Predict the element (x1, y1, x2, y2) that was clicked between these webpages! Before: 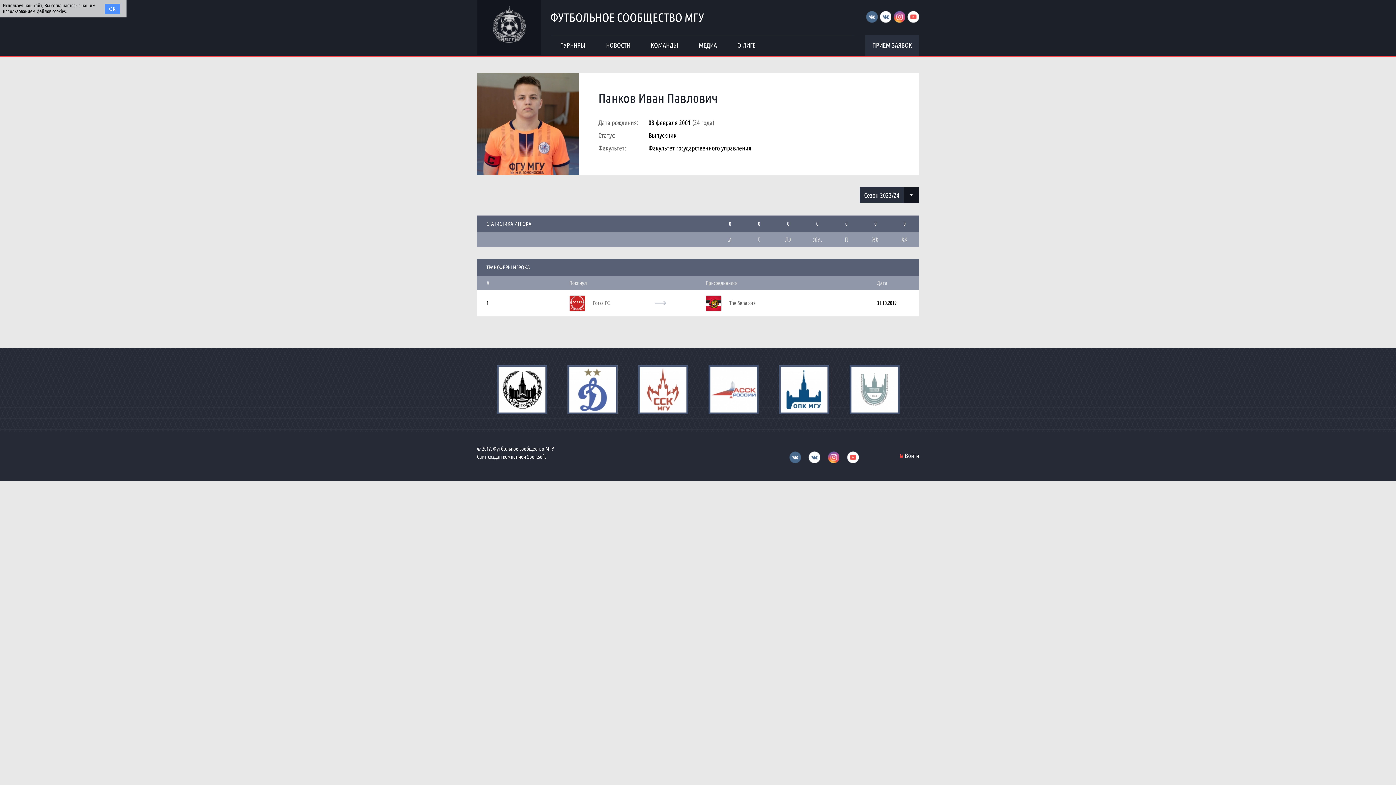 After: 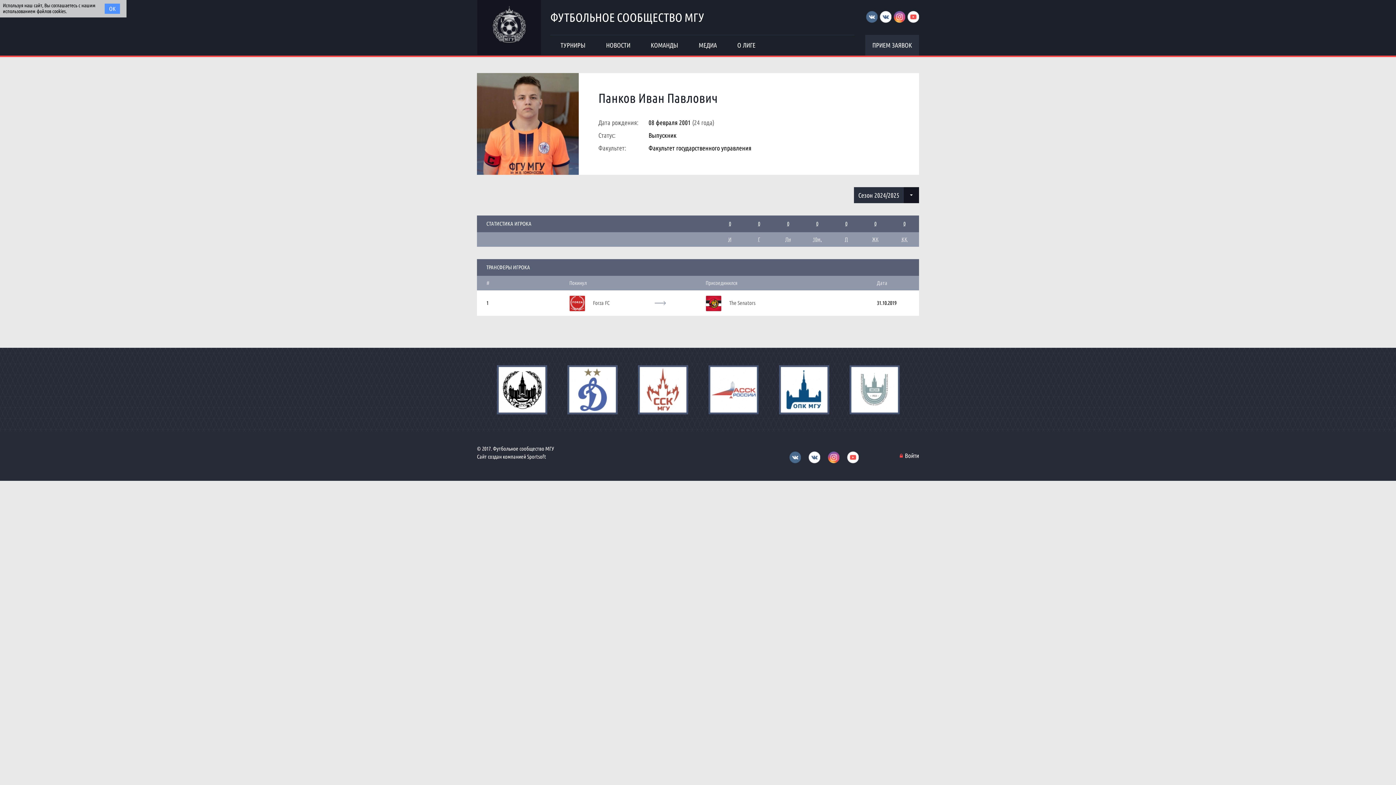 Action: bbox: (477, 73, 578, 174)